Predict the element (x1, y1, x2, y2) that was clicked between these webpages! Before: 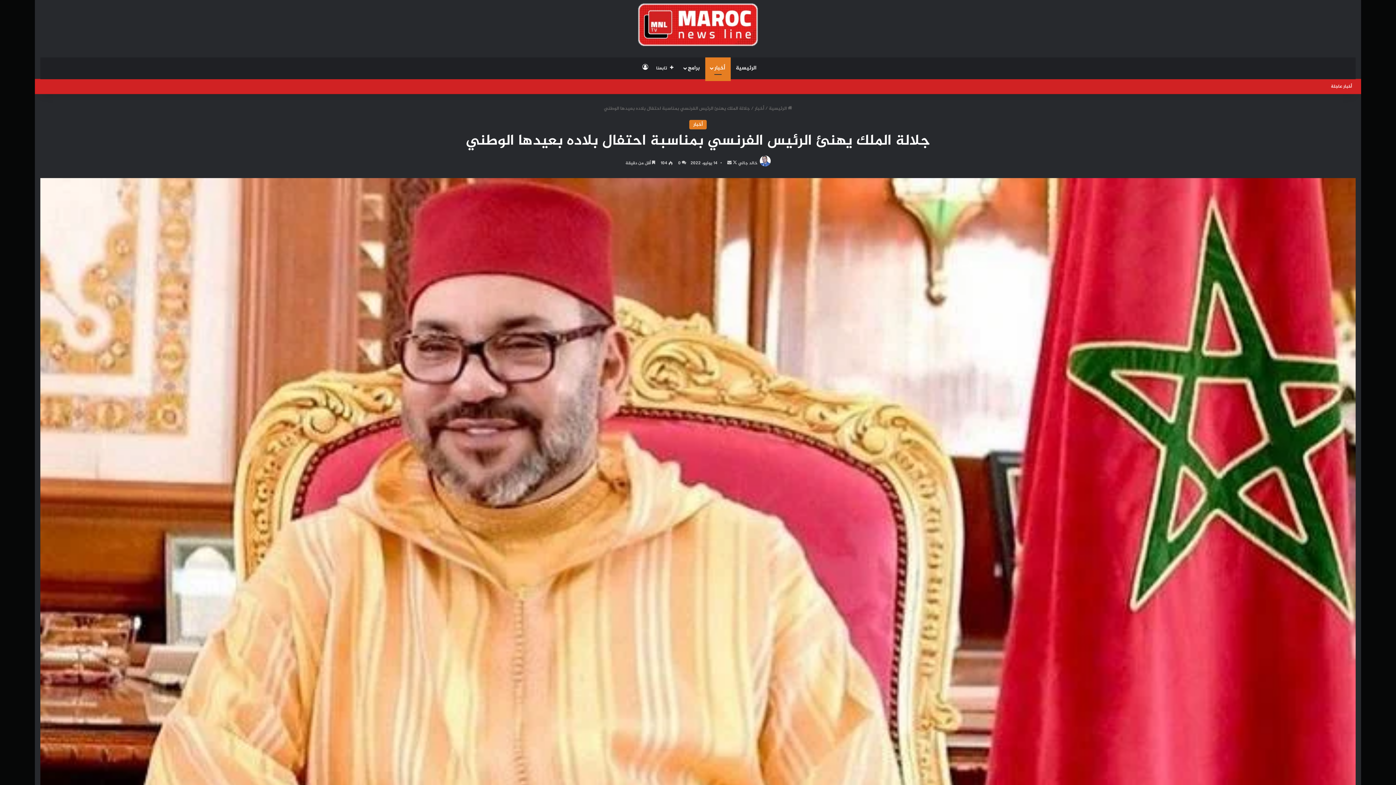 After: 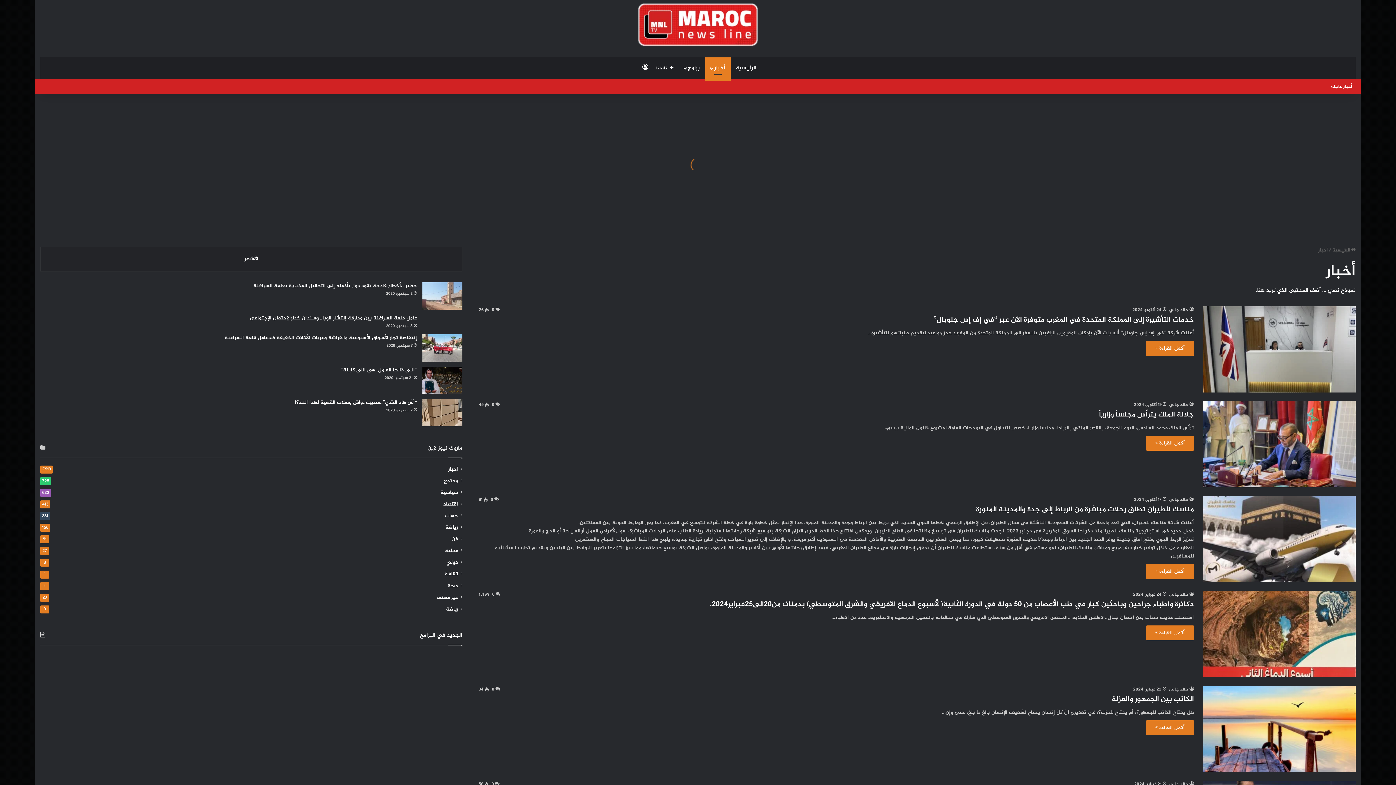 Action: bbox: (689, 120, 706, 129) label: أخبار